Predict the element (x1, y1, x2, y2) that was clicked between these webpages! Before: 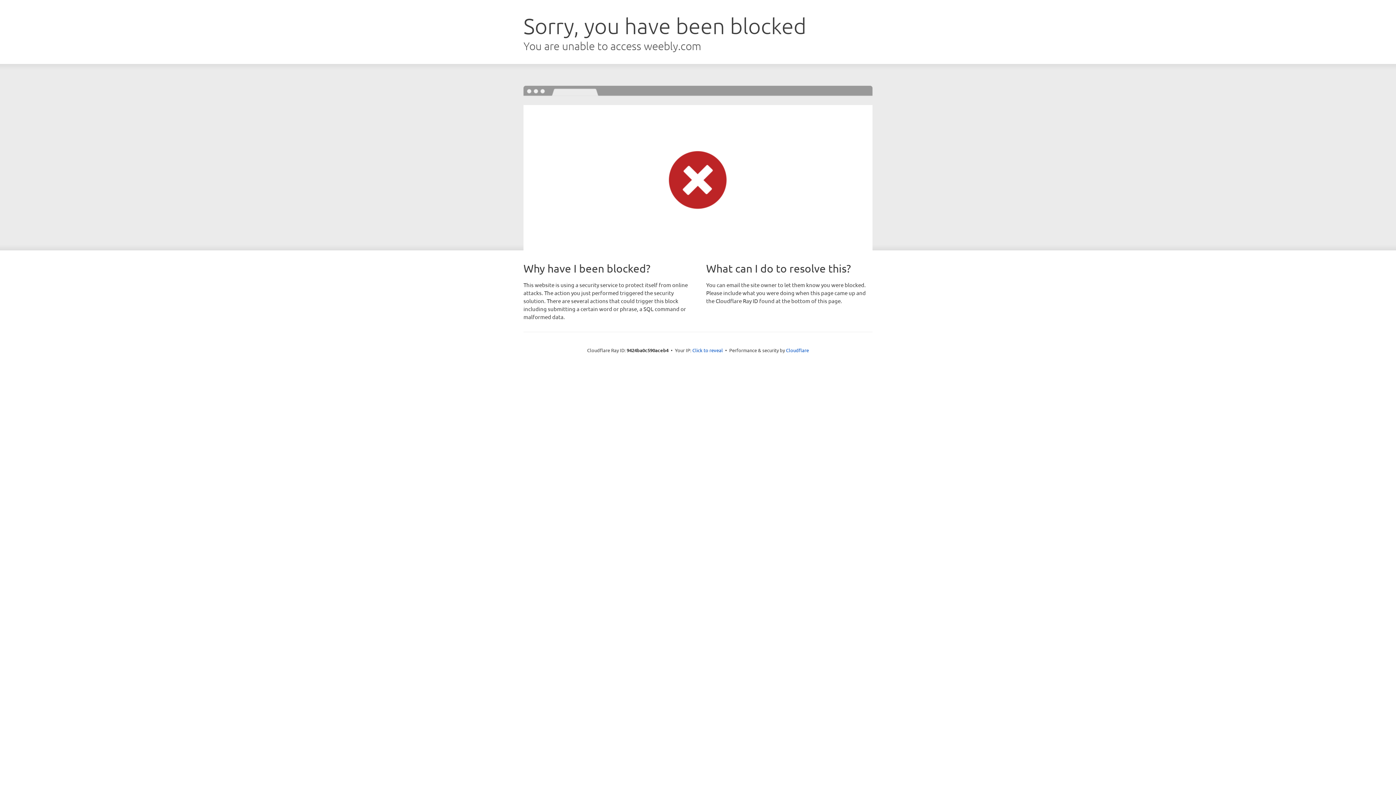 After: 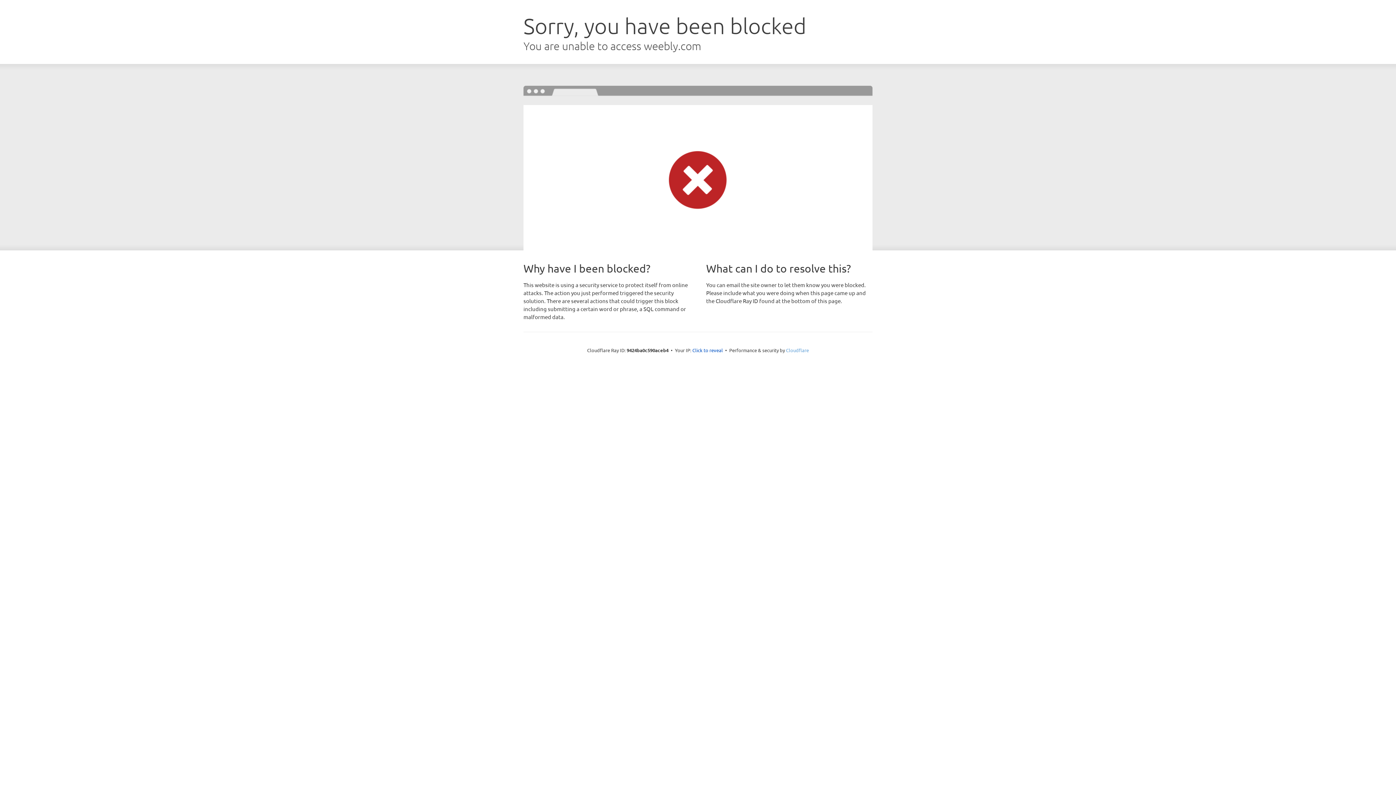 Action: bbox: (786, 347, 809, 353) label: Cloudflare